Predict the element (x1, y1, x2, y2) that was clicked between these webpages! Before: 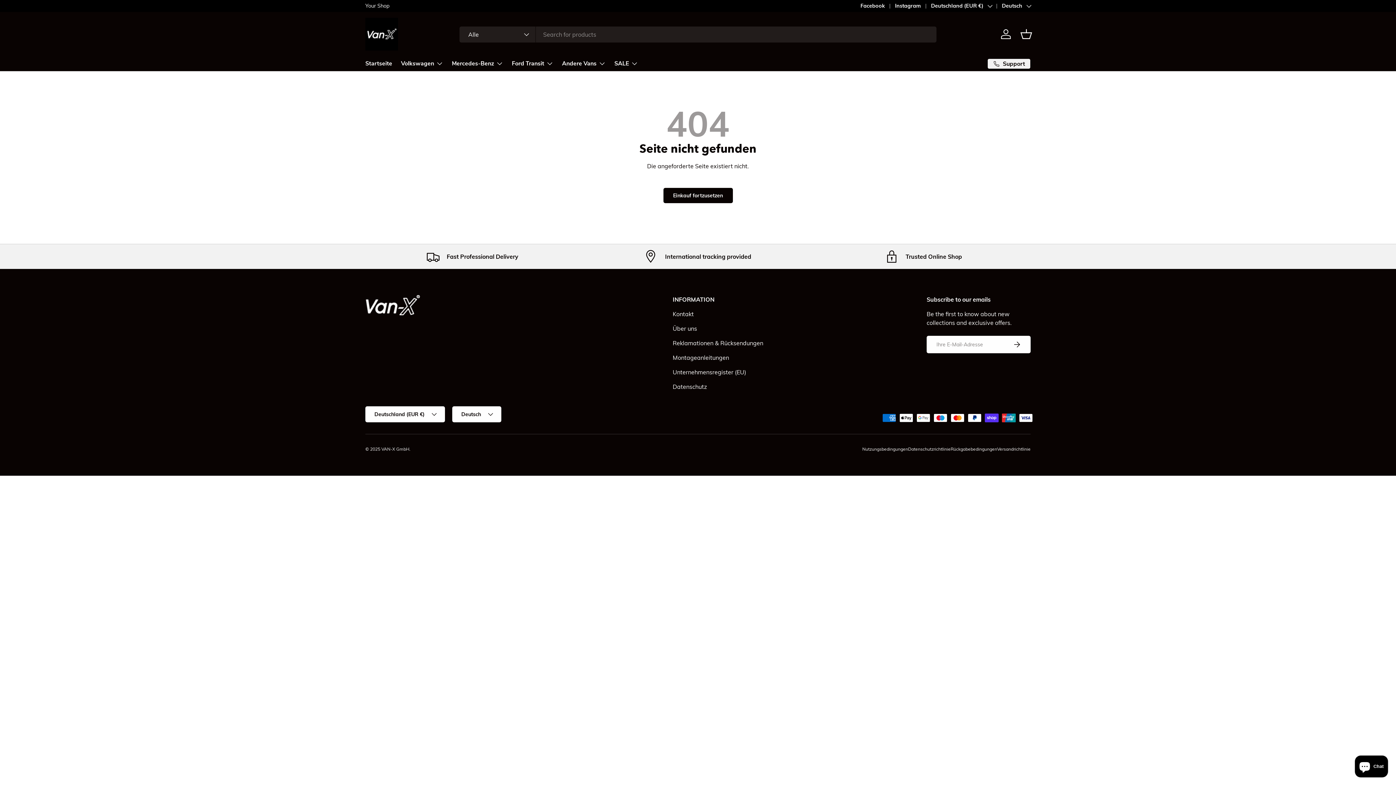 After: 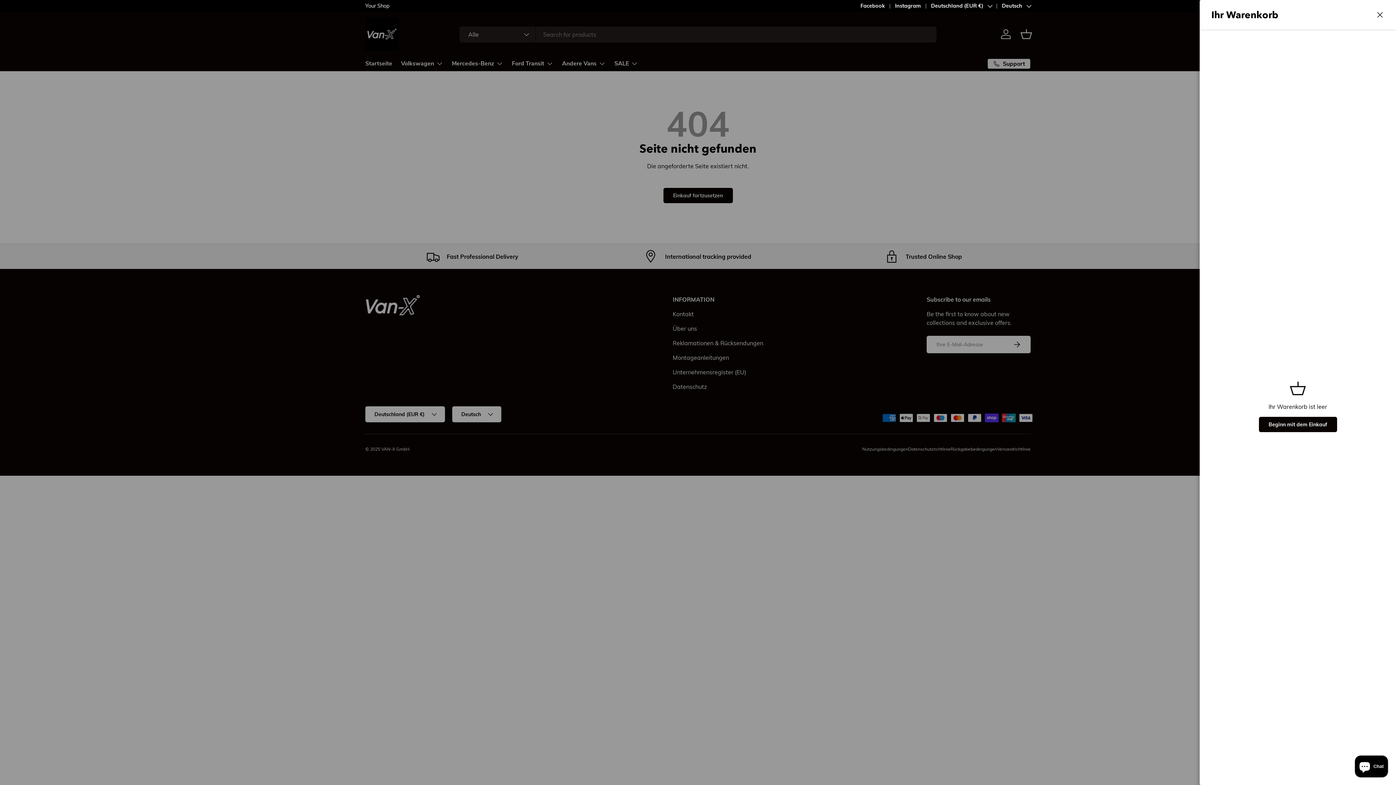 Action: bbox: (1018, 26, 1034, 42) label: Einkaufskorb